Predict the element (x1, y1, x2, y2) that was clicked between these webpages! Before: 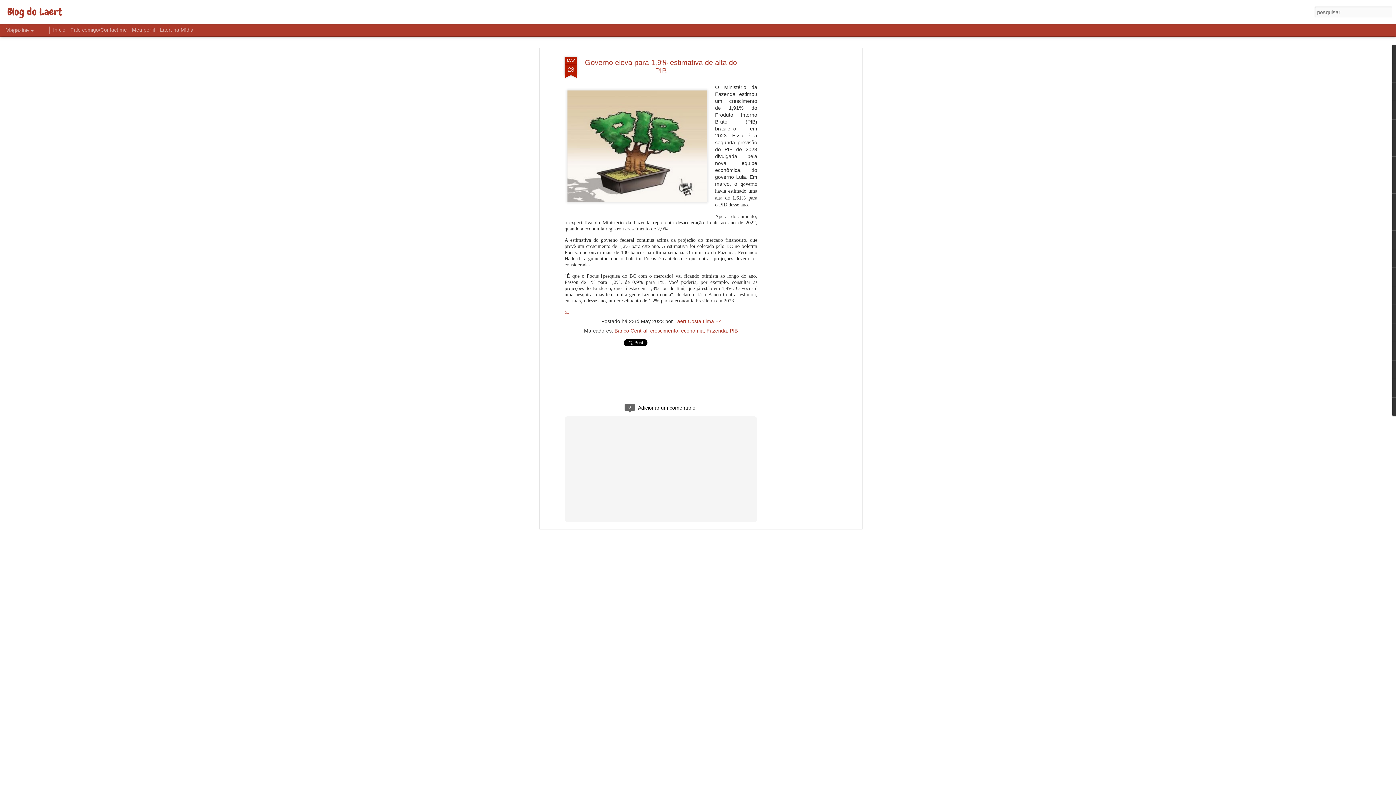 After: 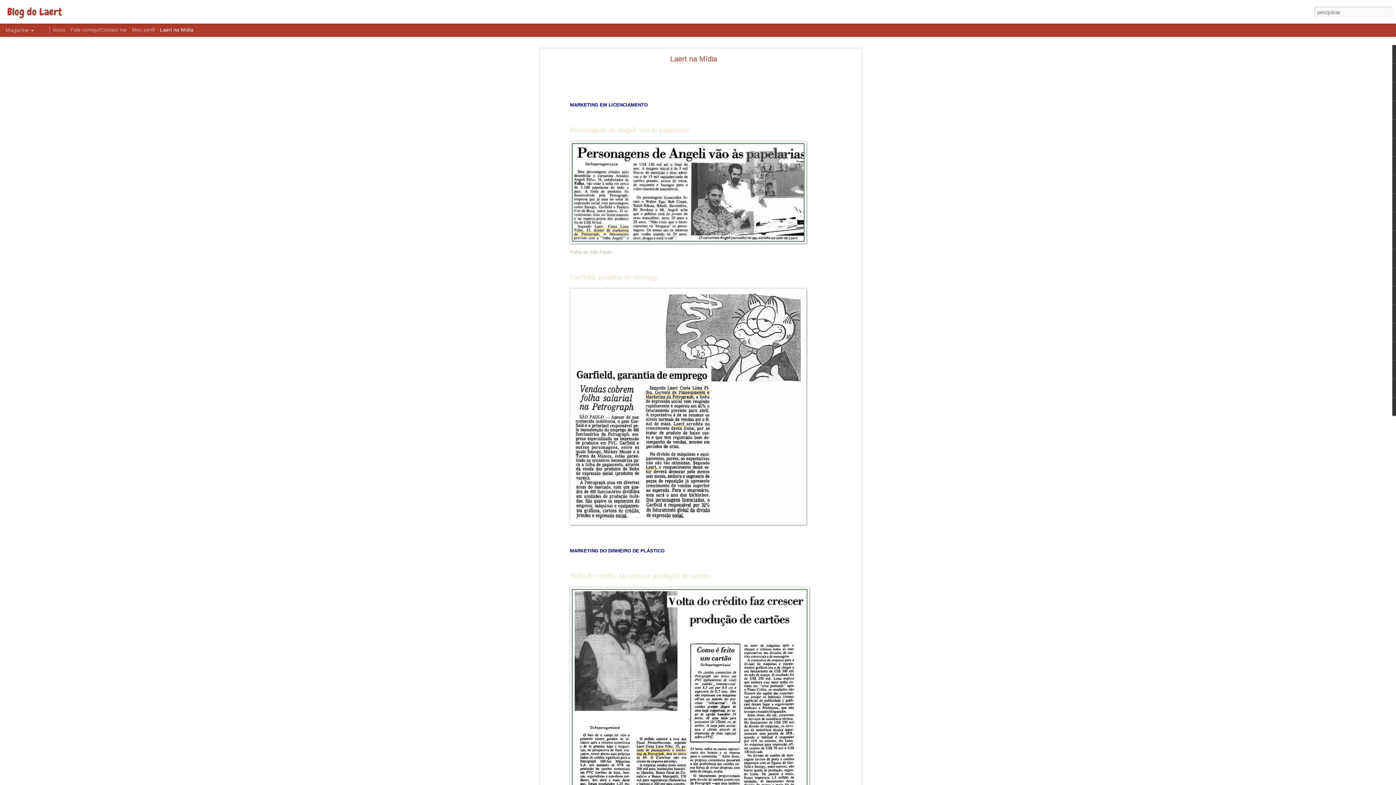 Action: bbox: (160, 26, 193, 32) label: Laert na Mídia